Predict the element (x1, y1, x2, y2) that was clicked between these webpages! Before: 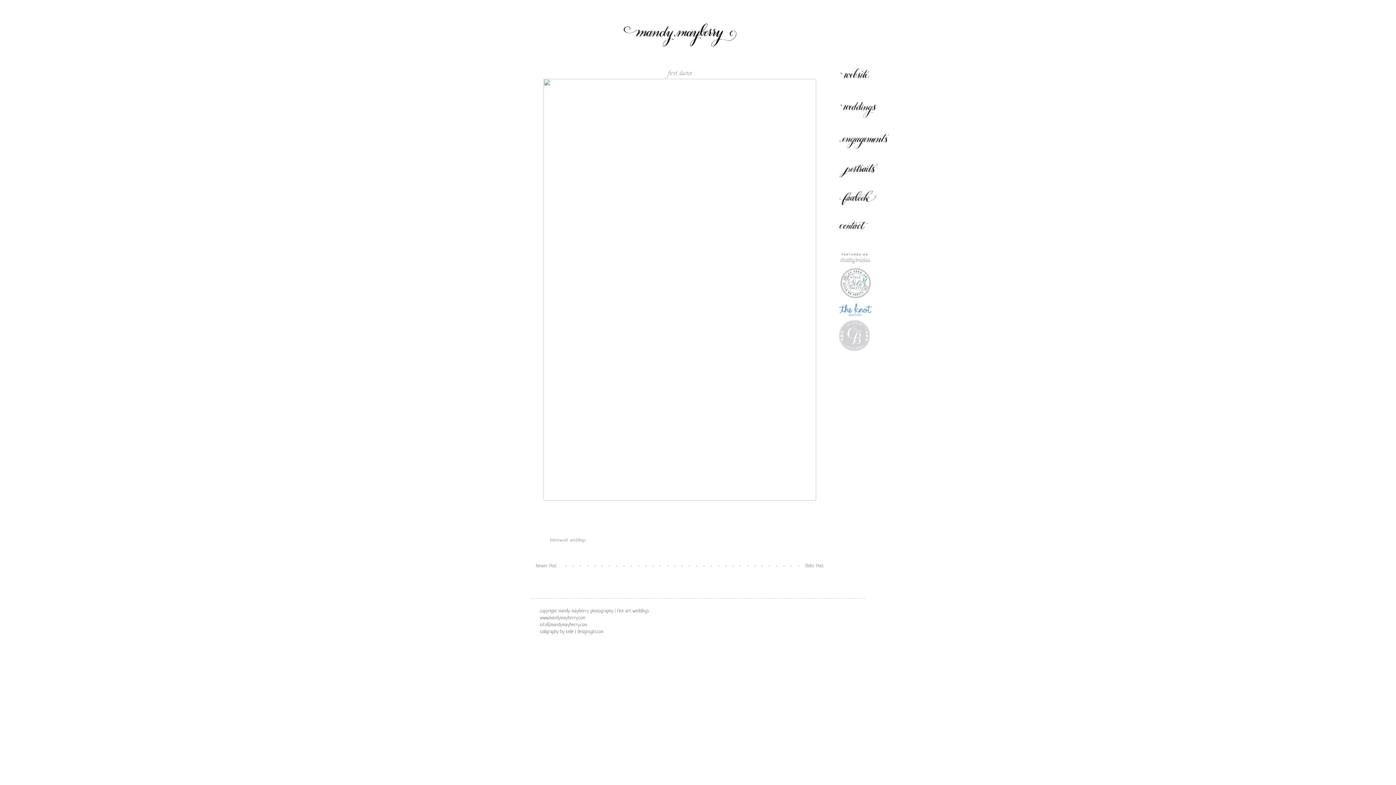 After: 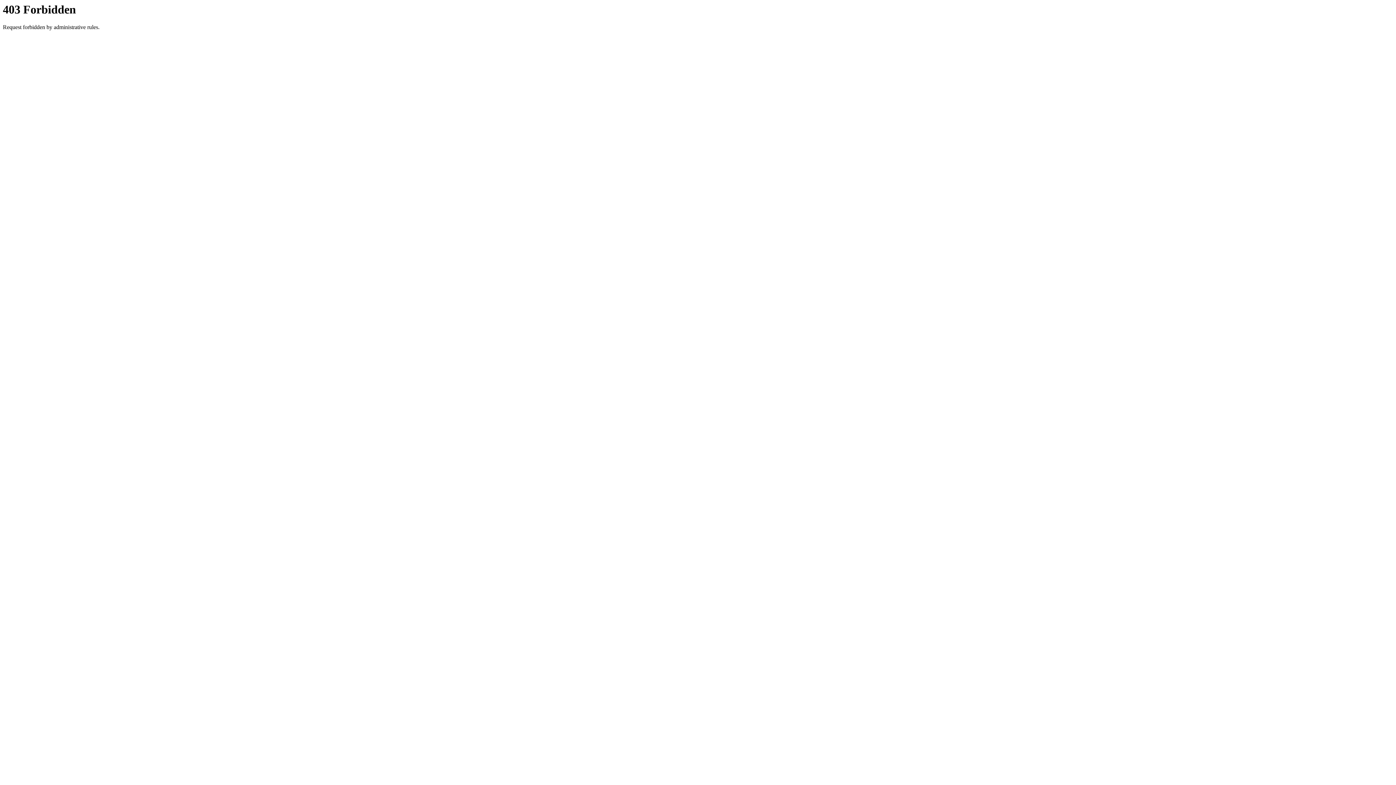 Action: bbox: (838, 261, 873, 266)